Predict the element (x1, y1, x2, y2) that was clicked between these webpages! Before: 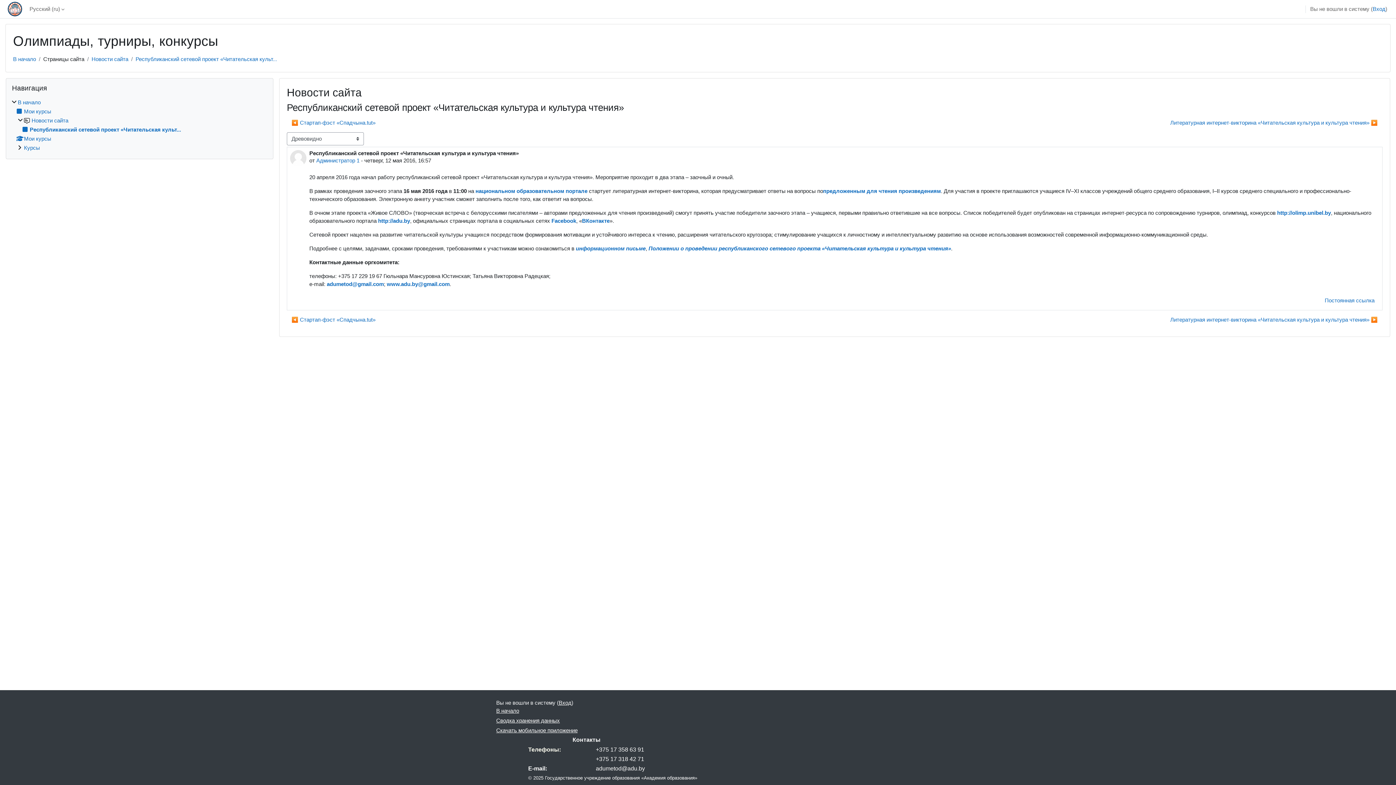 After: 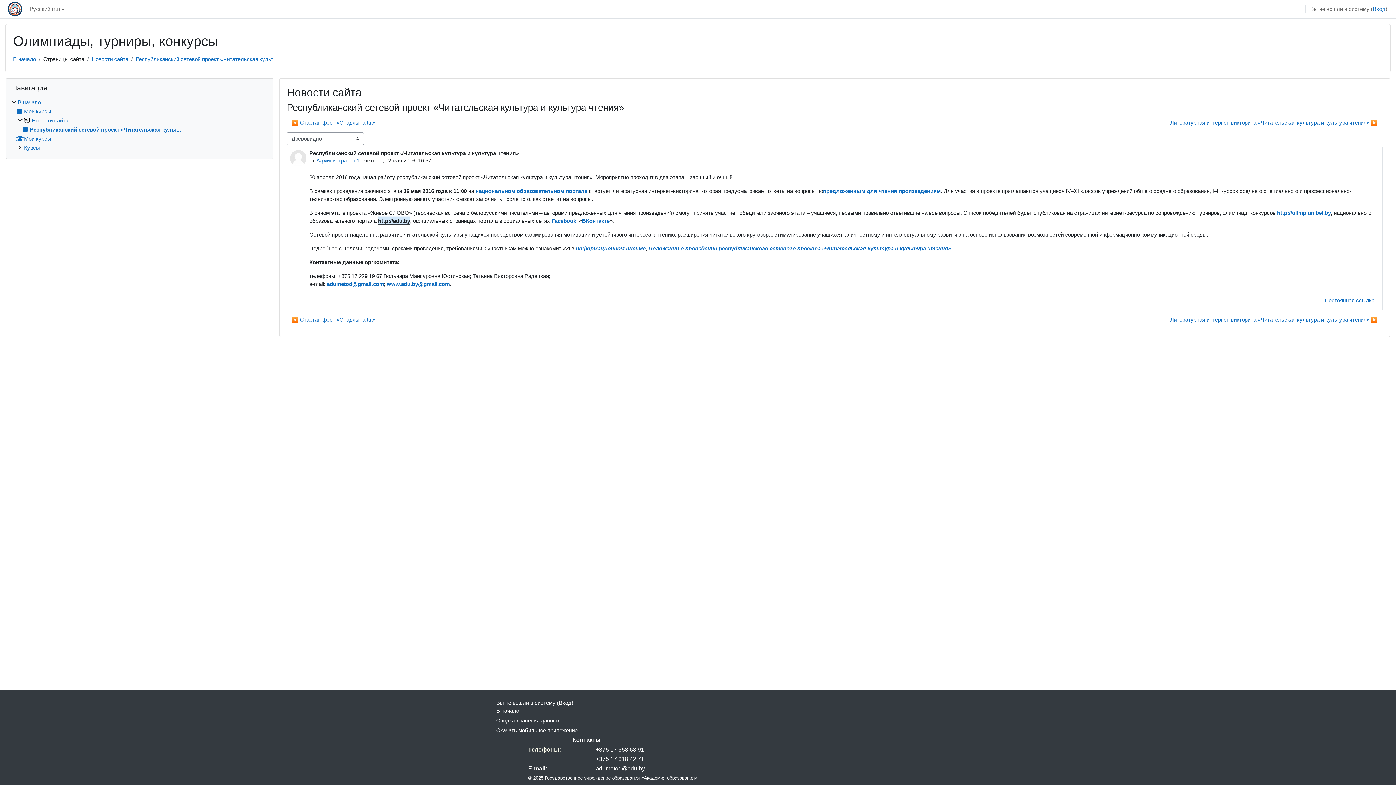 Action: label: http://adu.by bbox: (378, 217, 410, 224)